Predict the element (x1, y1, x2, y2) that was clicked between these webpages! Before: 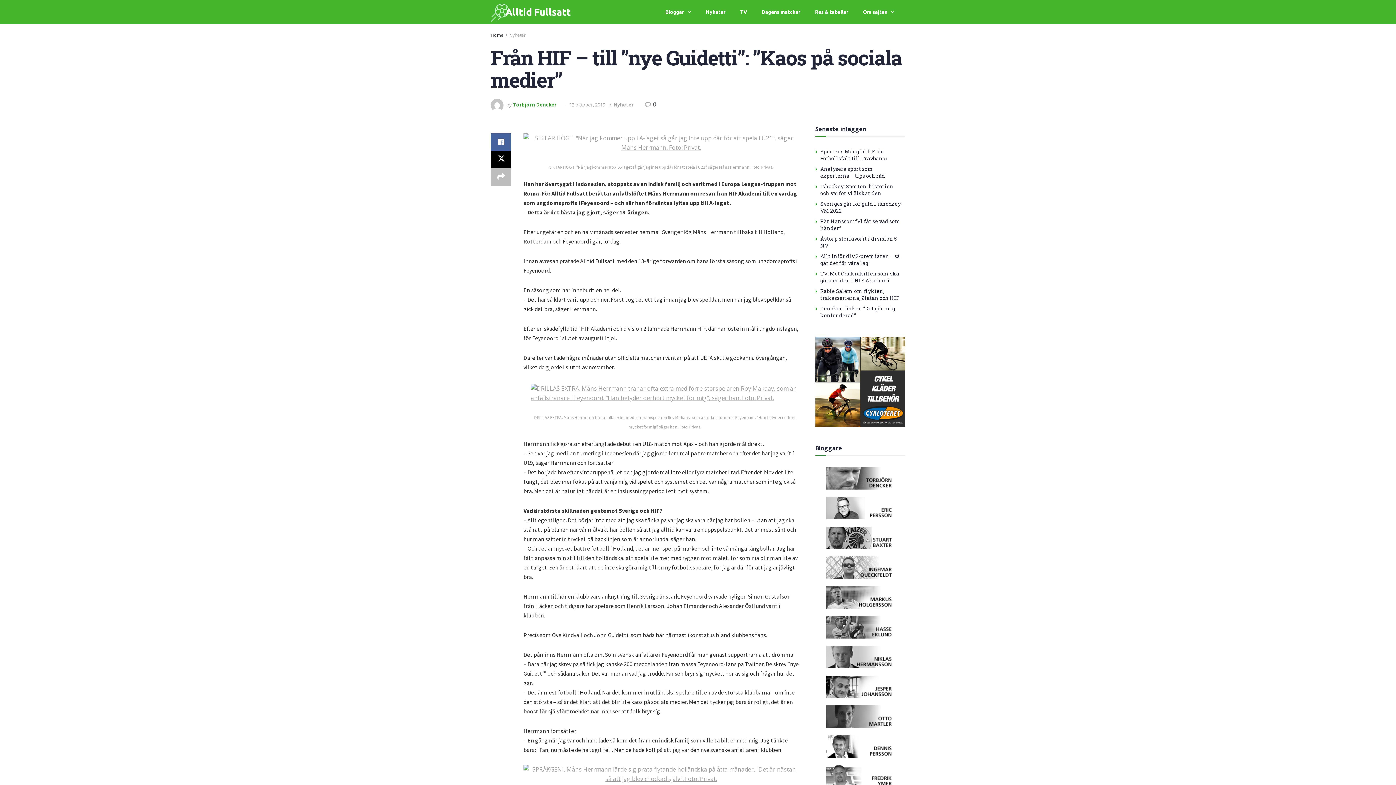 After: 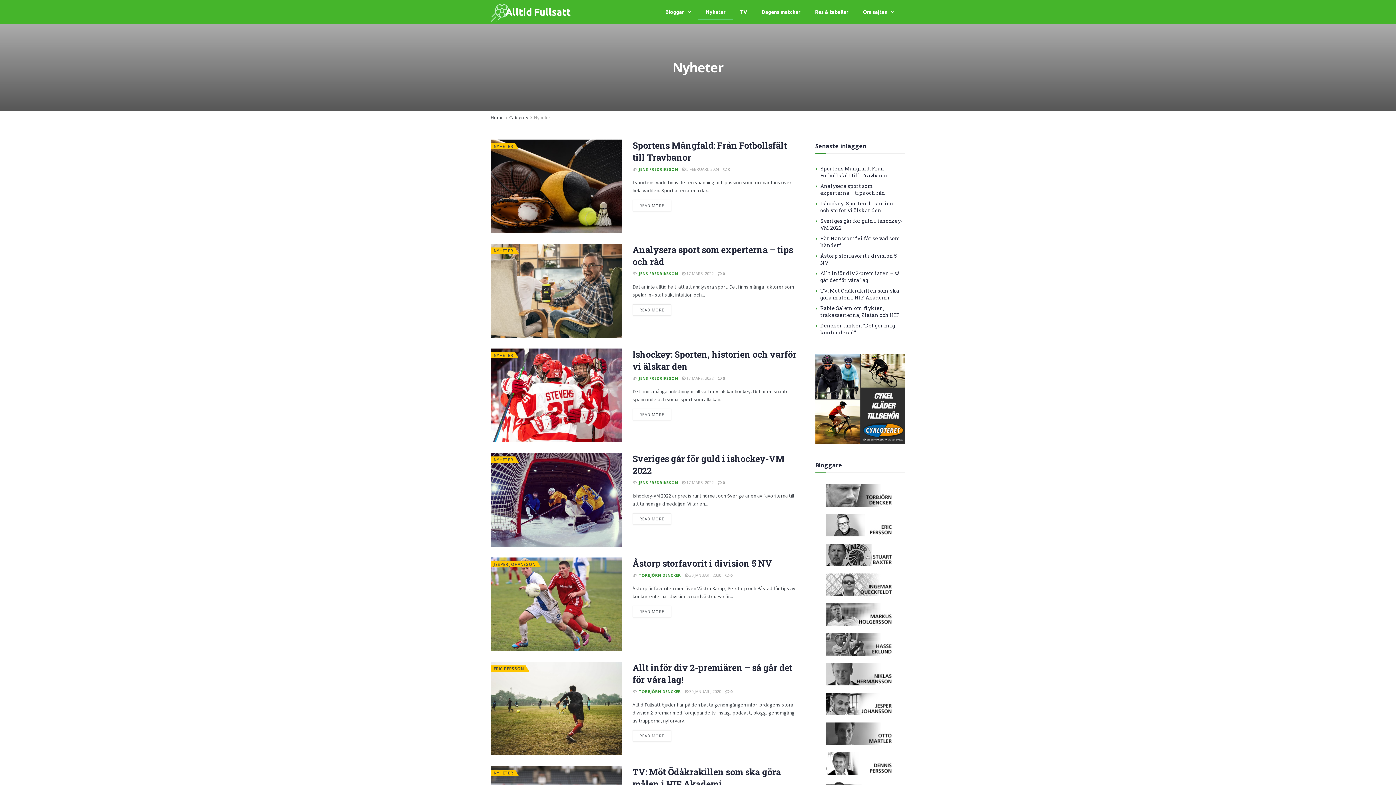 Action: label: Nyheter bbox: (613, 101, 633, 108)